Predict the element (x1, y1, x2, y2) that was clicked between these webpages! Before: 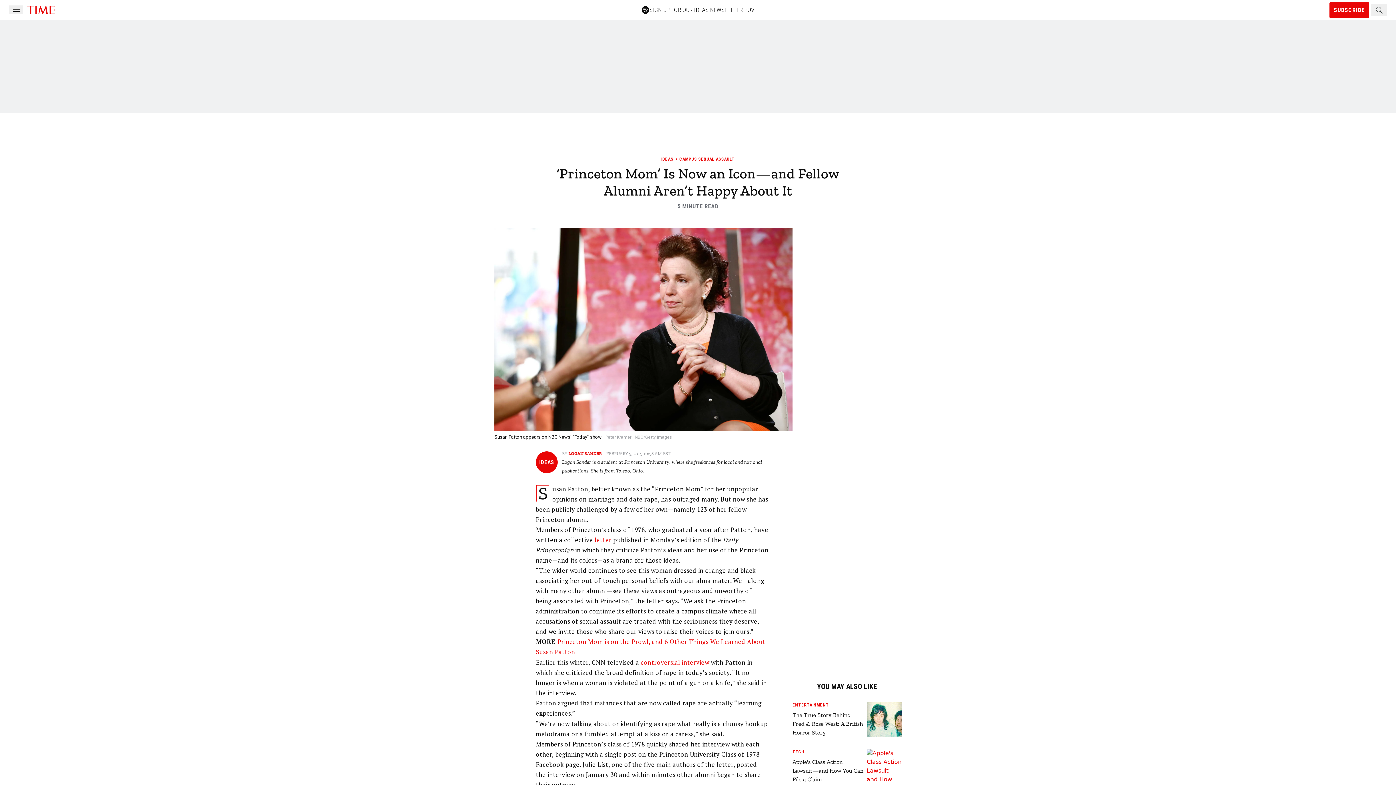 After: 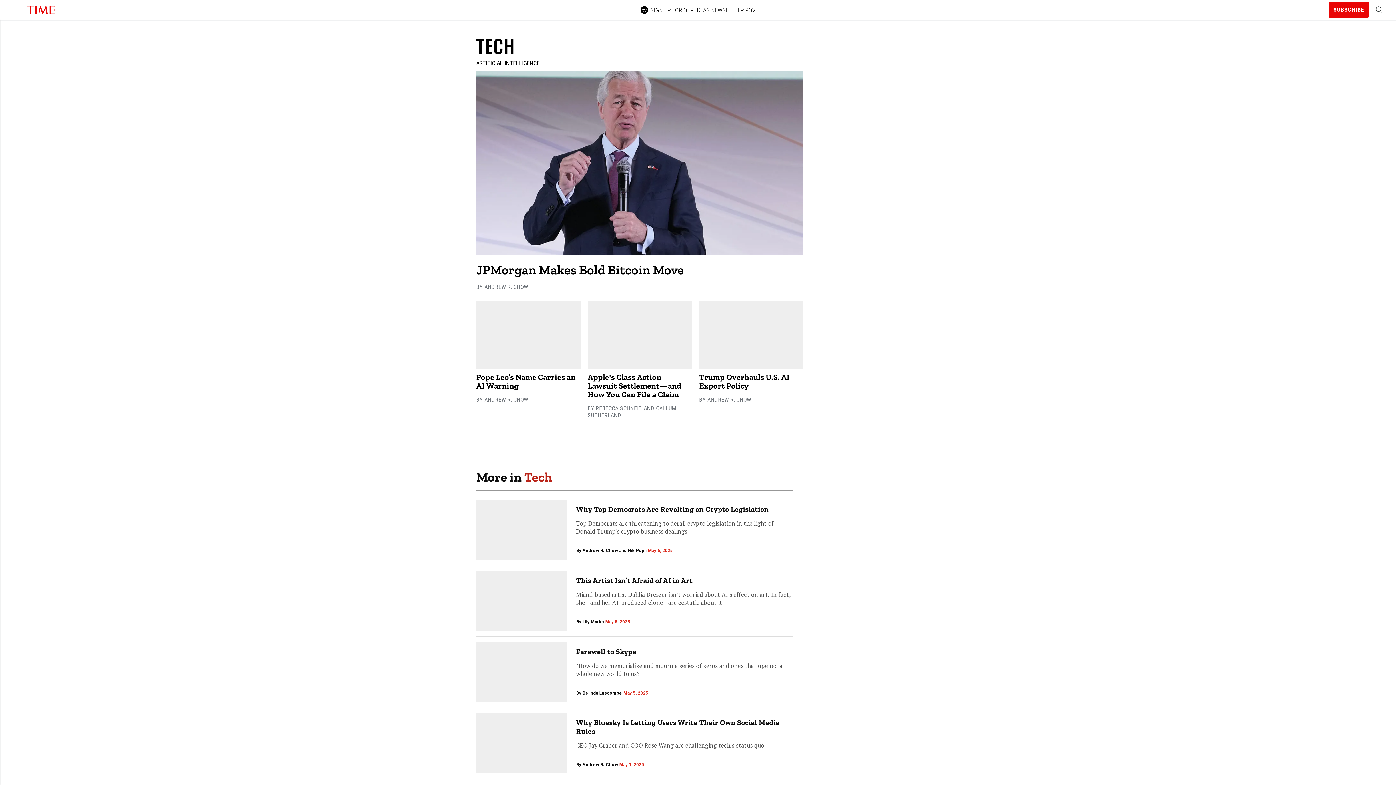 Action: label: TECH bbox: (792, 749, 864, 755)